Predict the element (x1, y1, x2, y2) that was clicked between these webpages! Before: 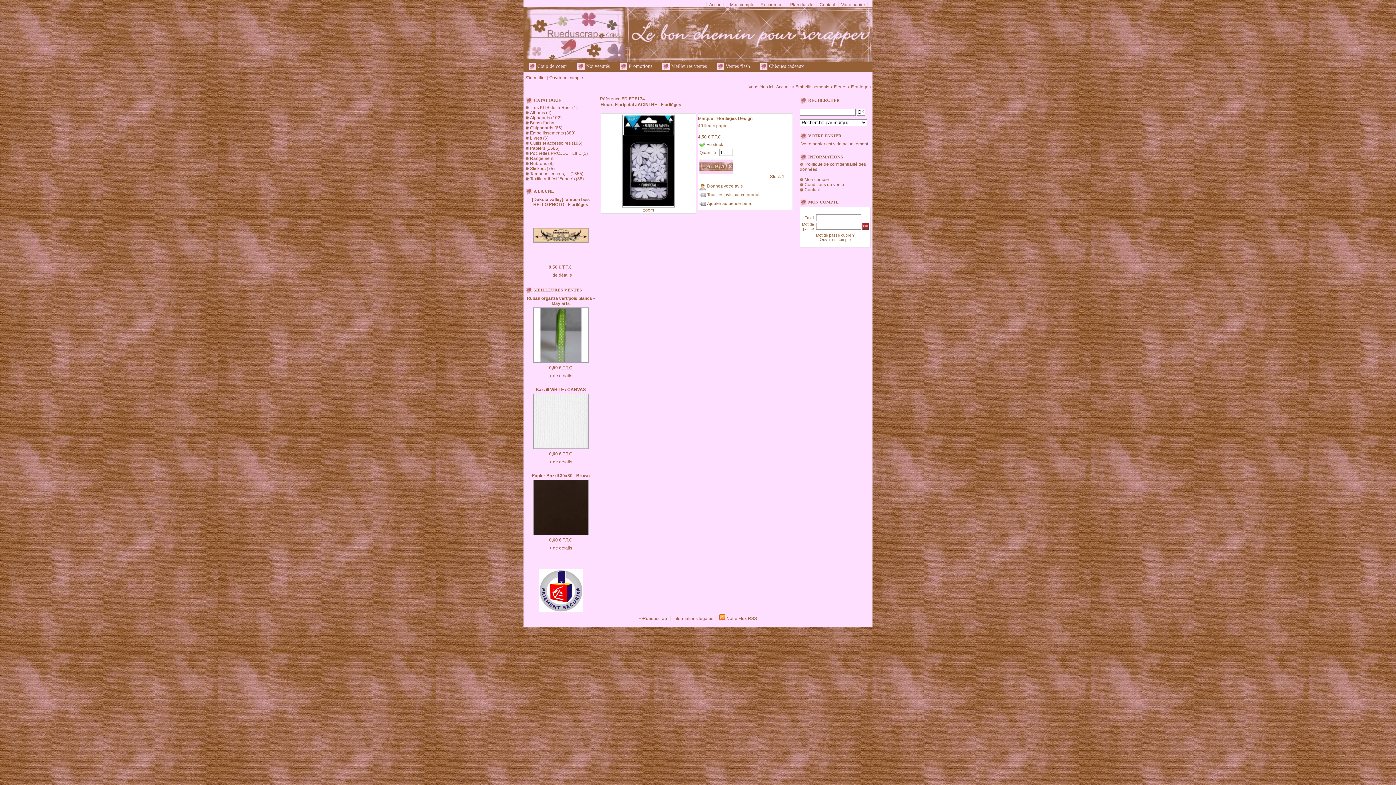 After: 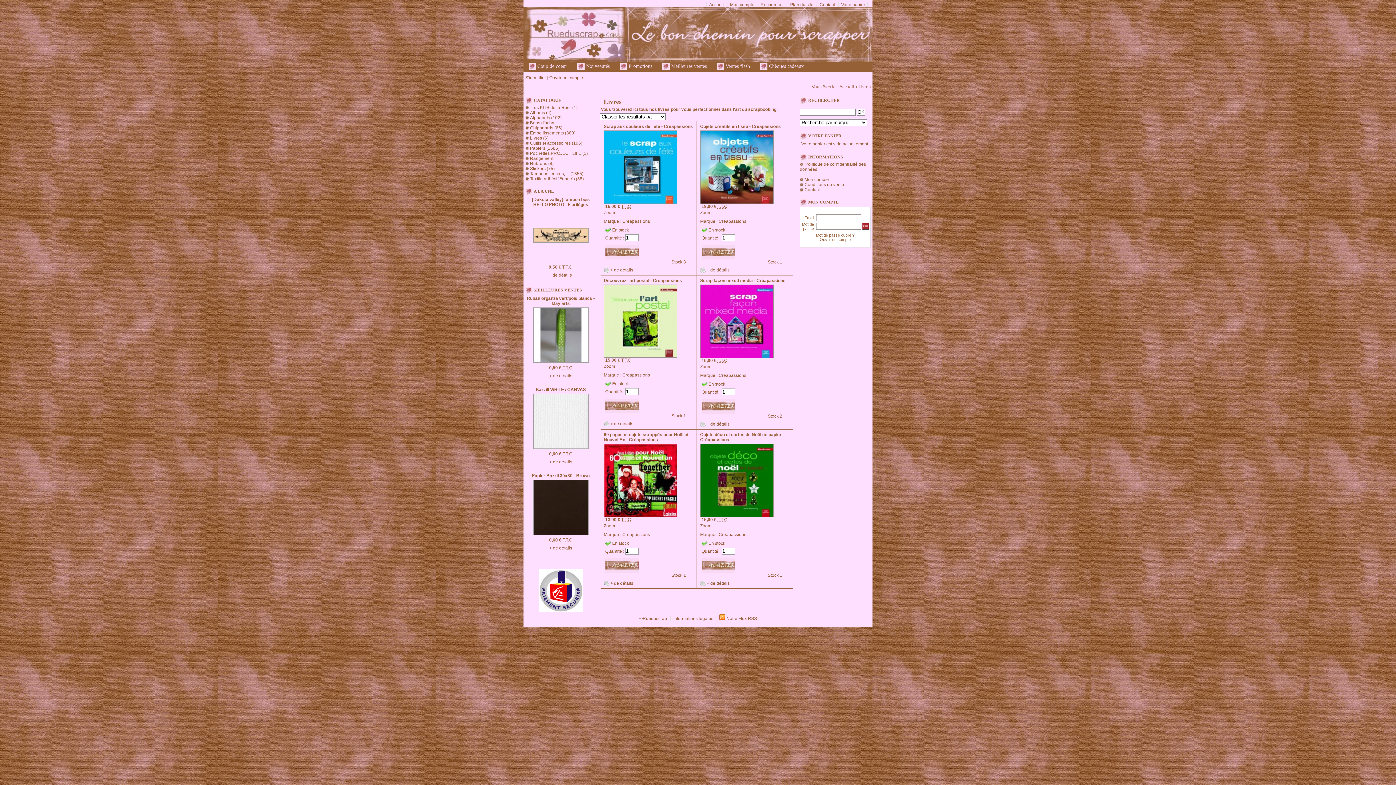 Action: bbox: (530, 135, 548, 140) label: Livres (6)